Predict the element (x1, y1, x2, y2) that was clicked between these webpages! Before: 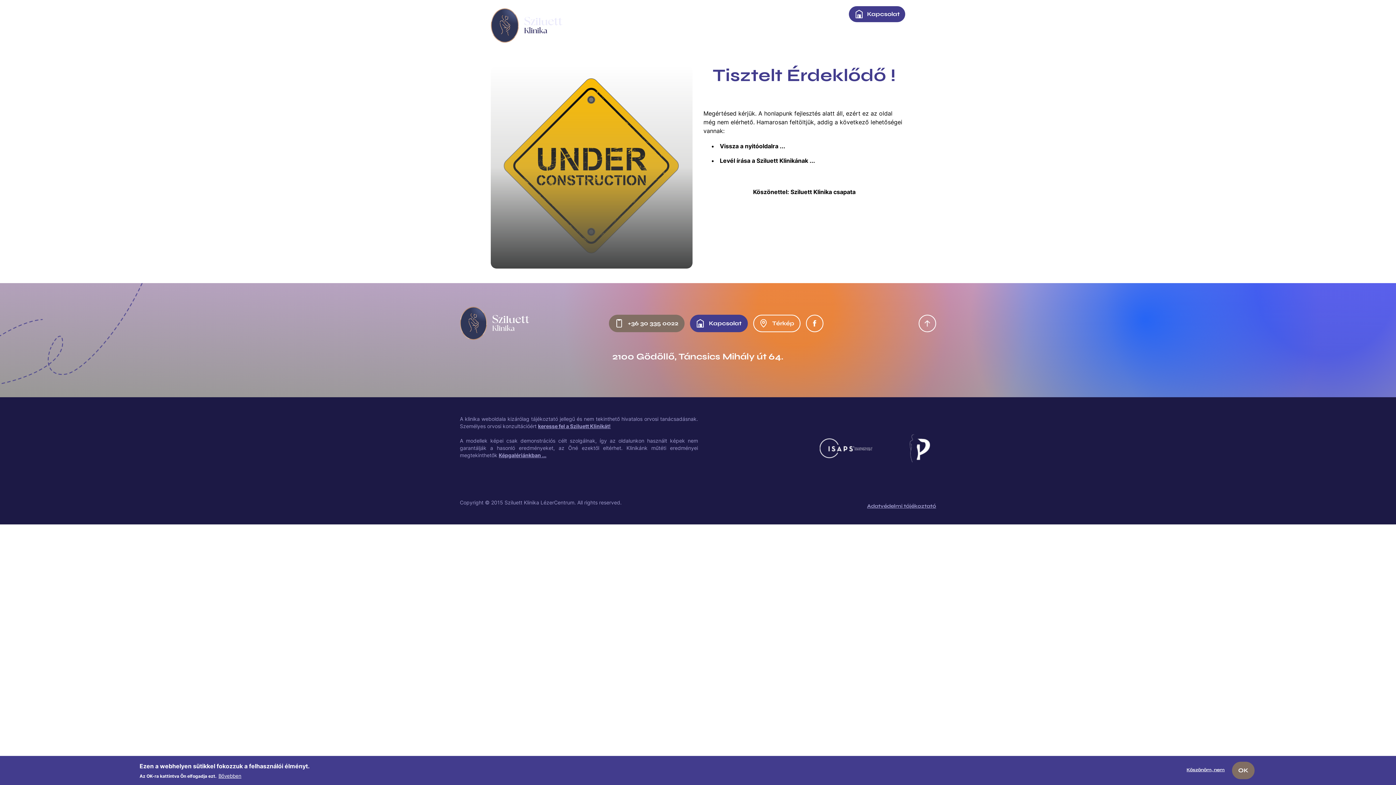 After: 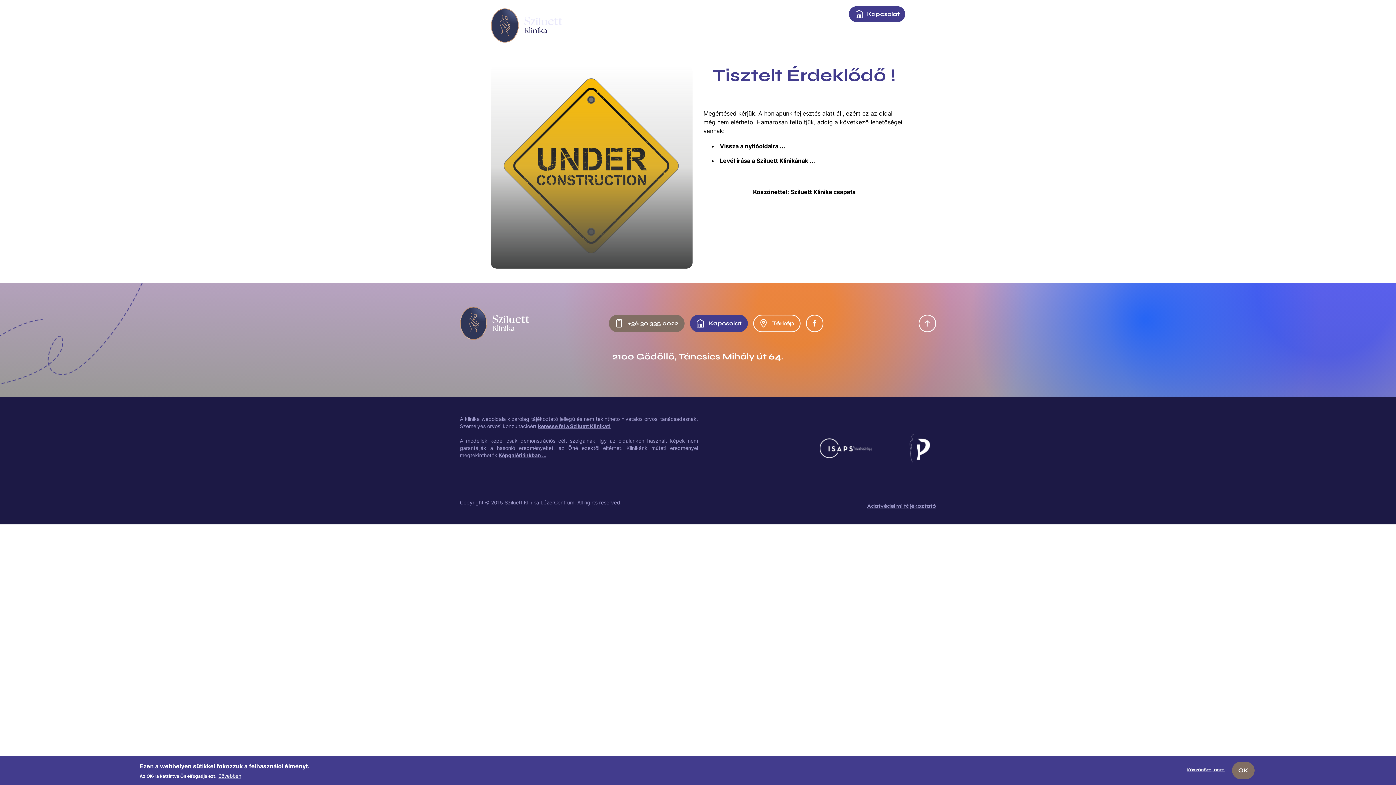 Action: label: +36 30 335 0022 bbox: (609, 314, 684, 332)